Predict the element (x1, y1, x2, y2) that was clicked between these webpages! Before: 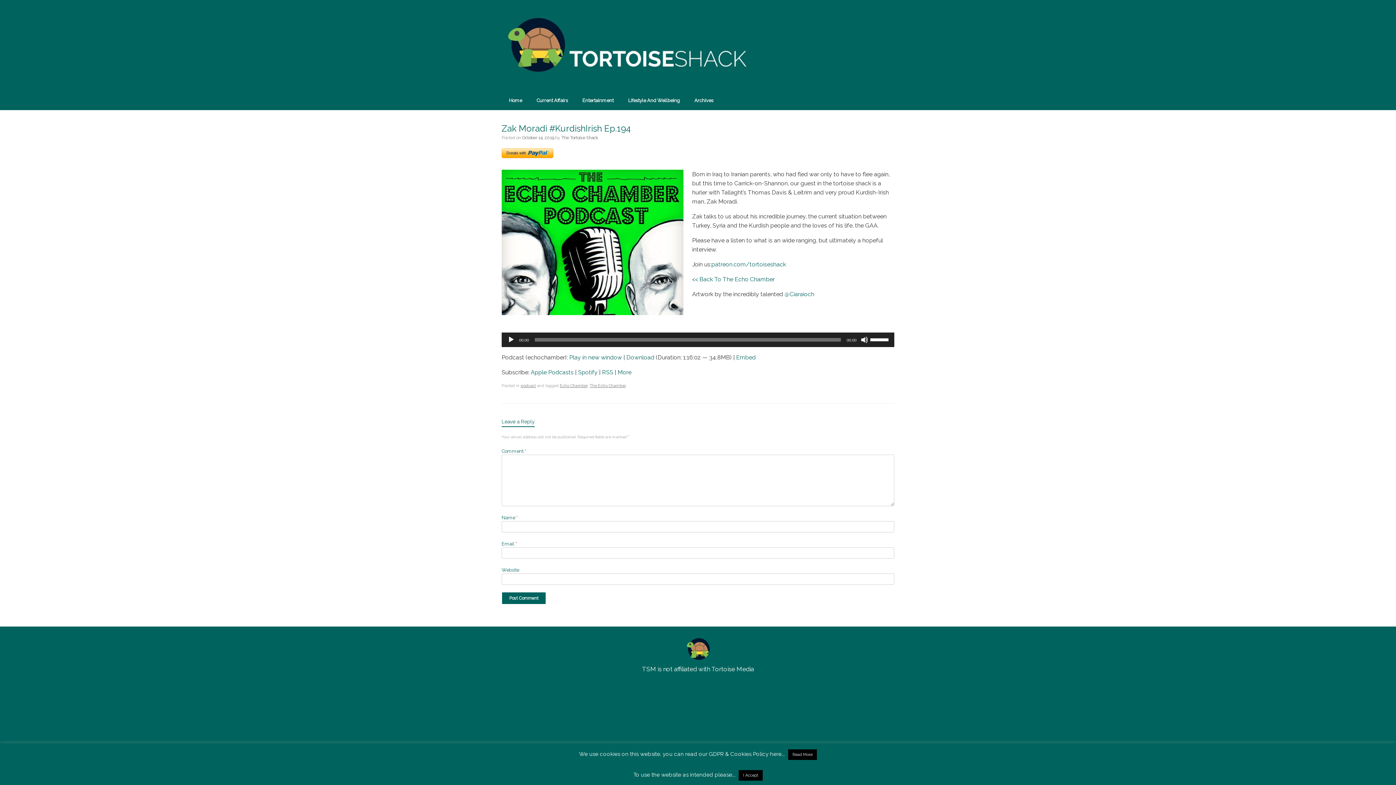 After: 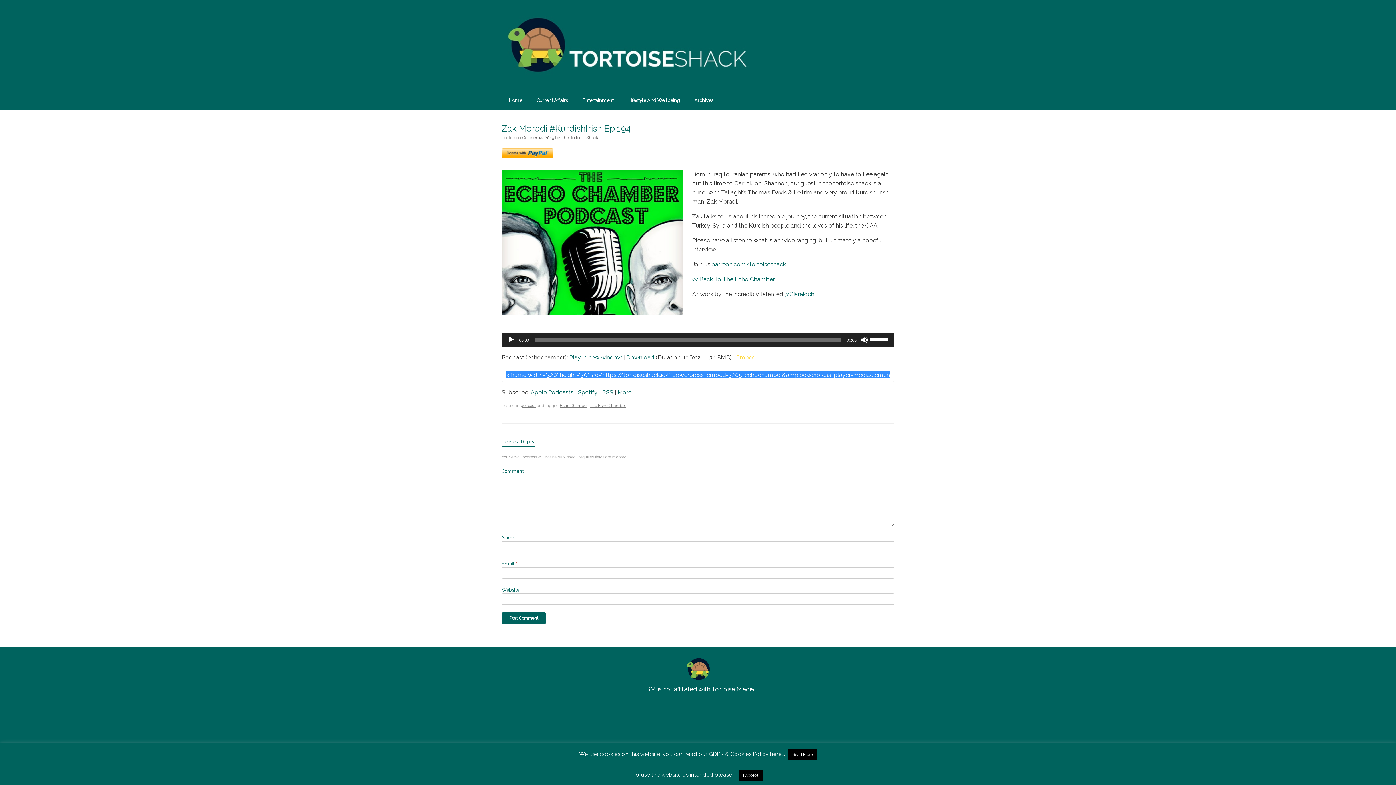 Action: bbox: (736, 354, 756, 361) label: Embed